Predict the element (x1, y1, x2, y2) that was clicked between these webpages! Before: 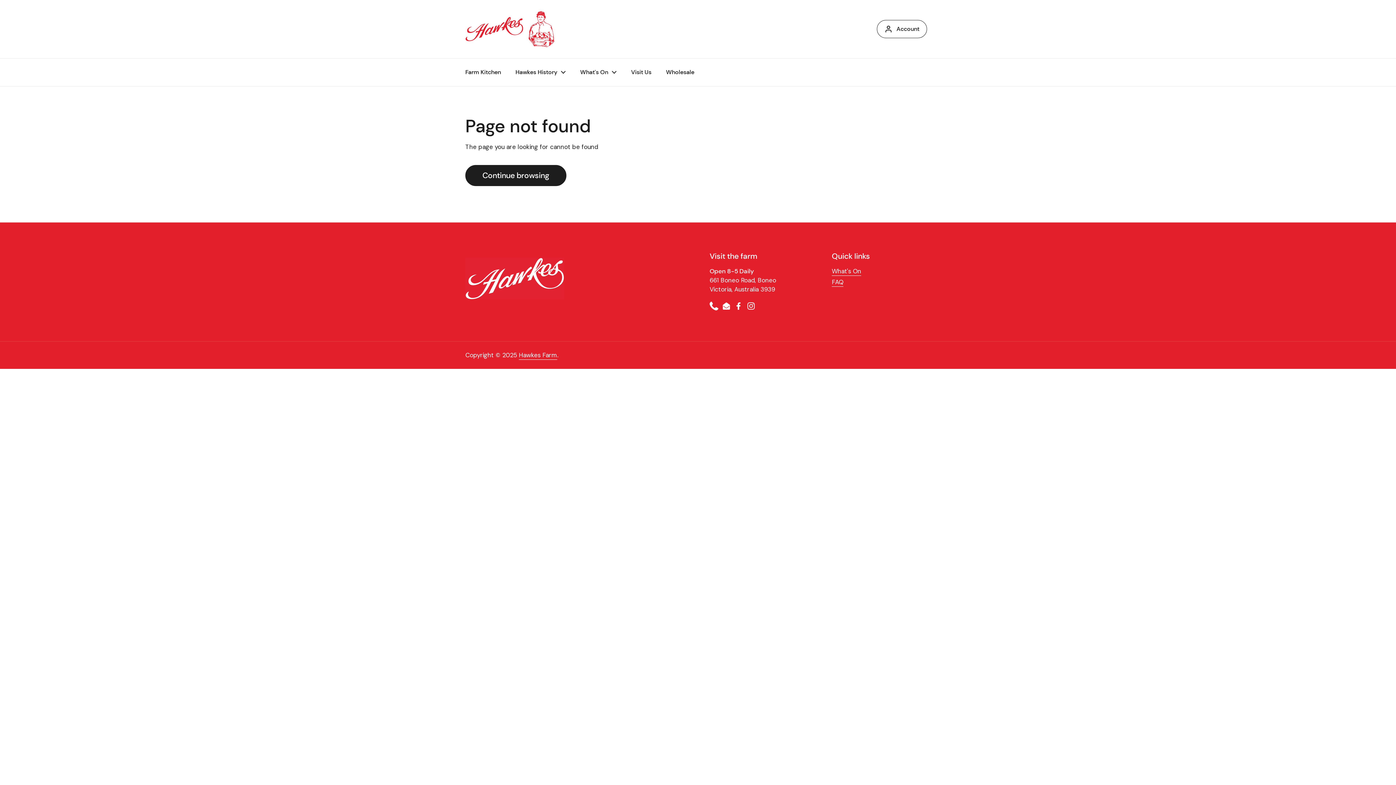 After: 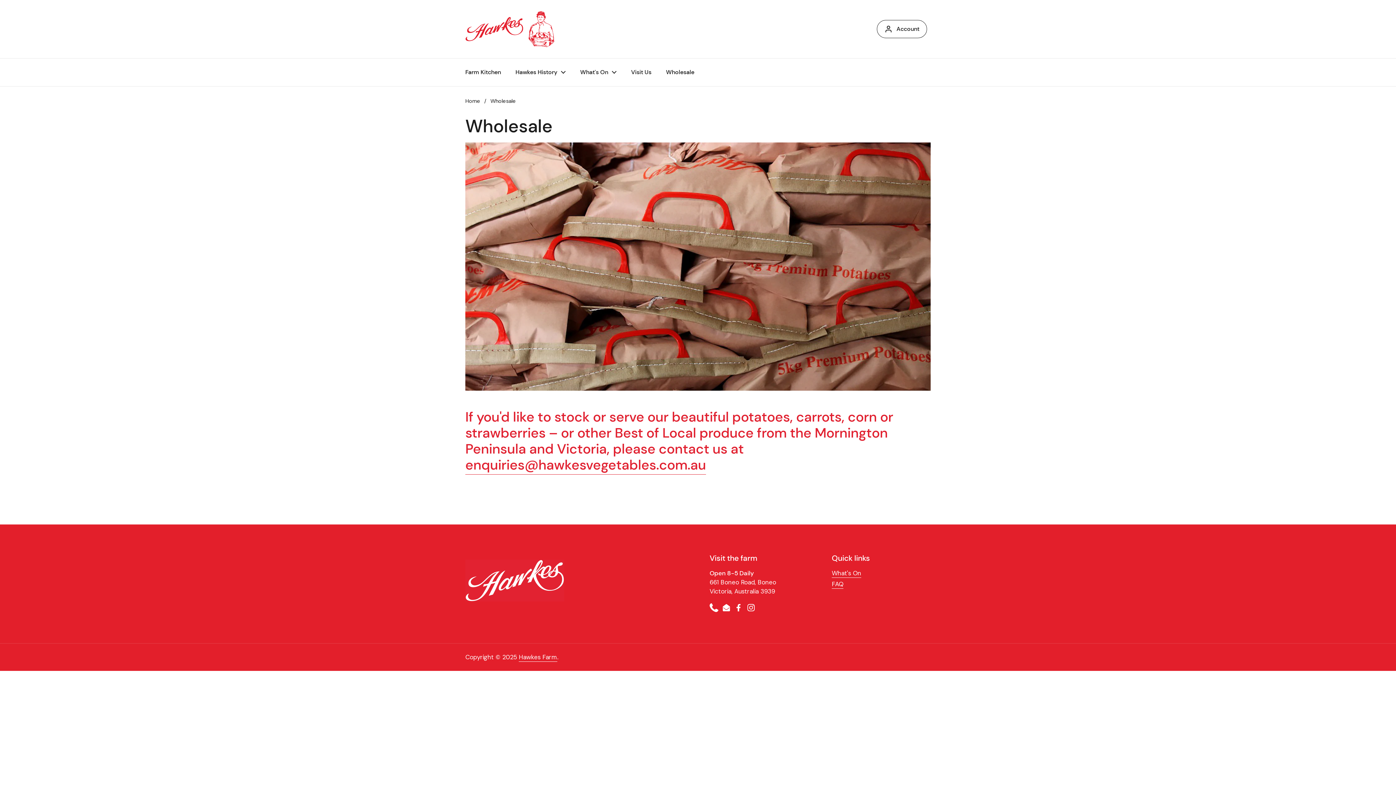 Action: label: Wholesale bbox: (658, 64, 701, 80)